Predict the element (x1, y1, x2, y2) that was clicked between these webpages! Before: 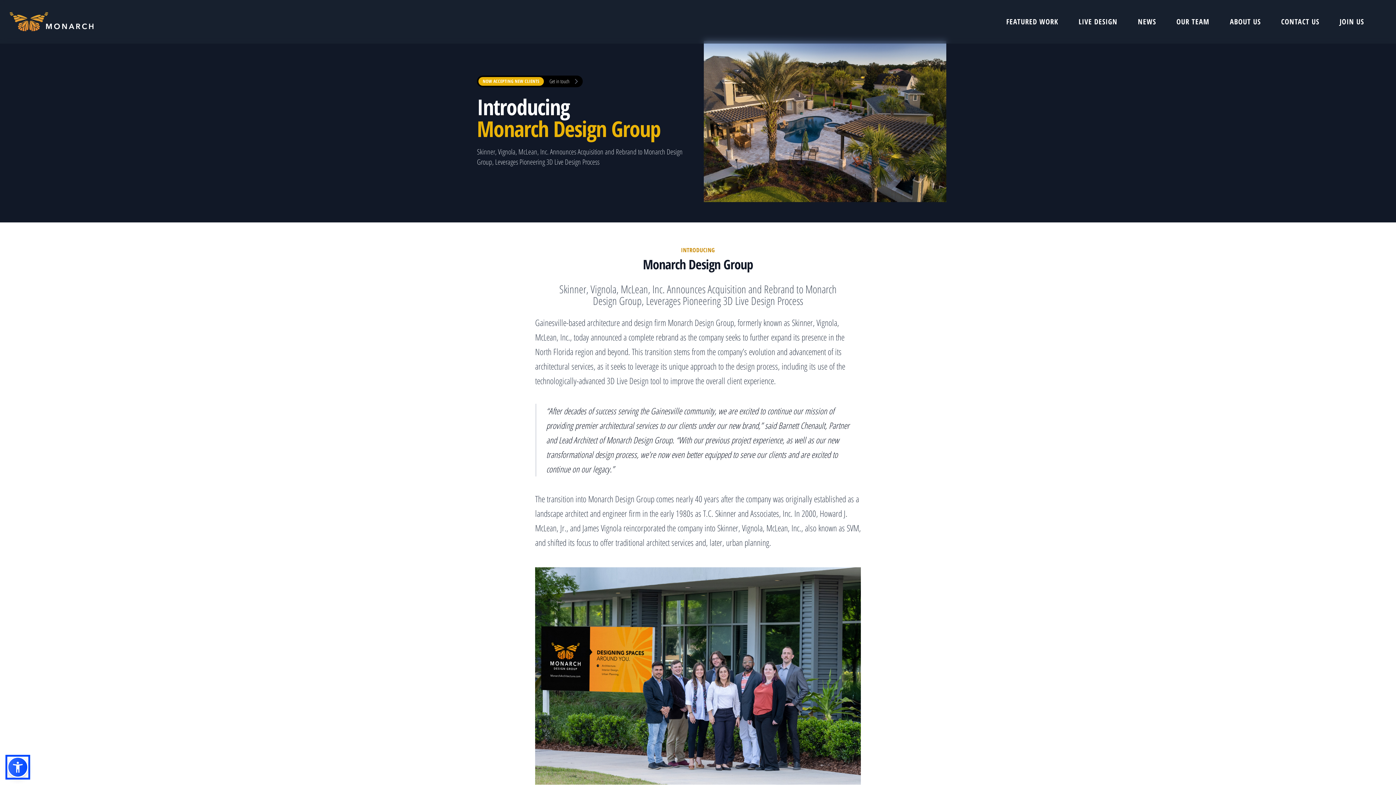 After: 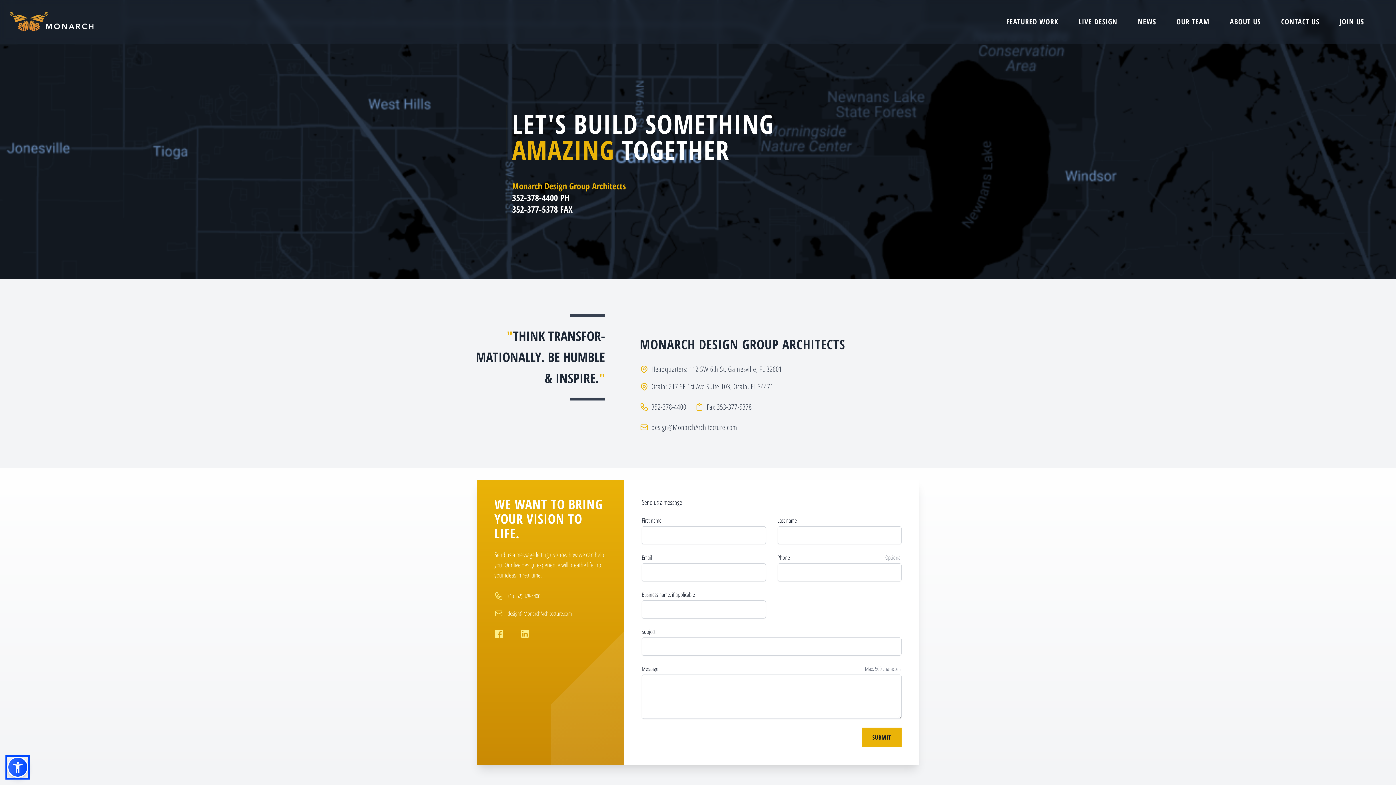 Action: label: CONTACT US bbox: (1281, 16, 1319, 26)